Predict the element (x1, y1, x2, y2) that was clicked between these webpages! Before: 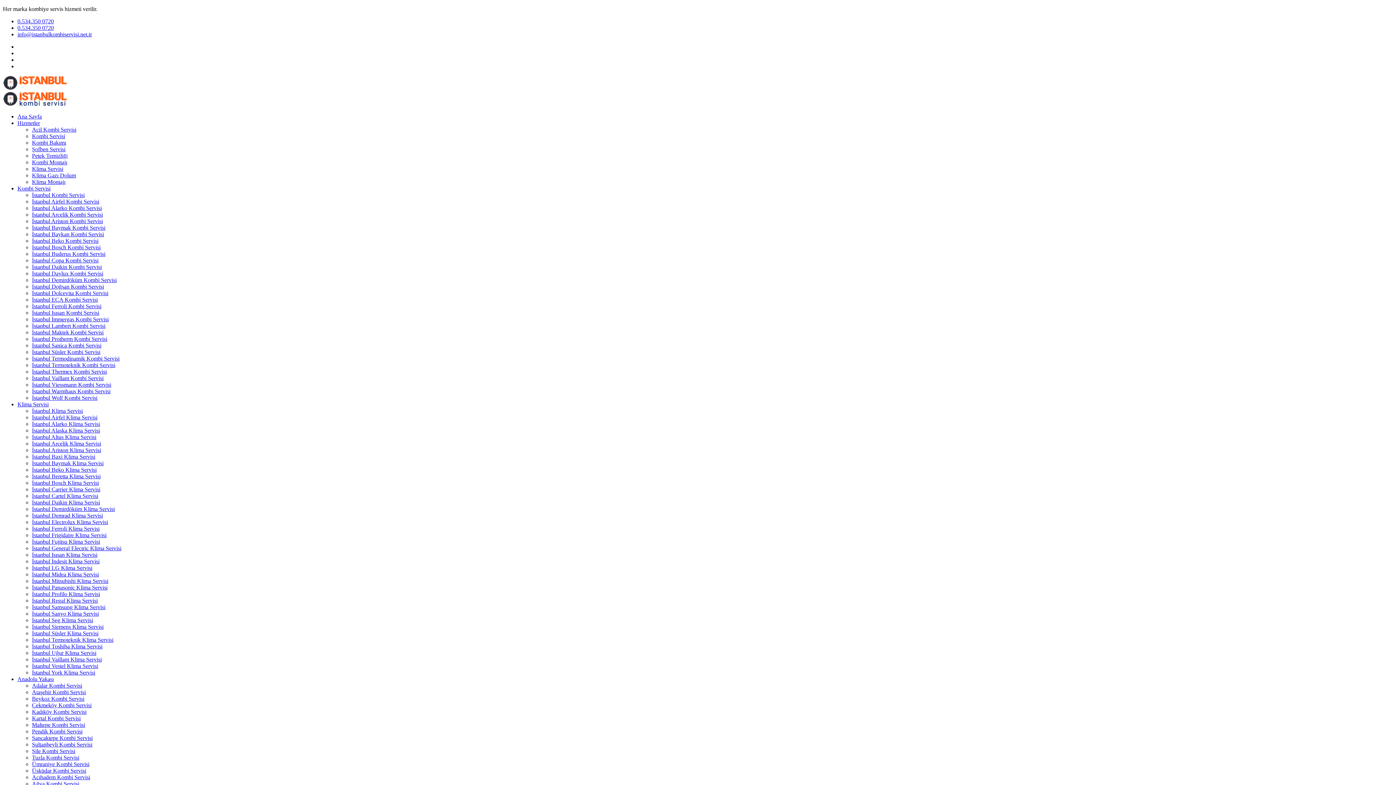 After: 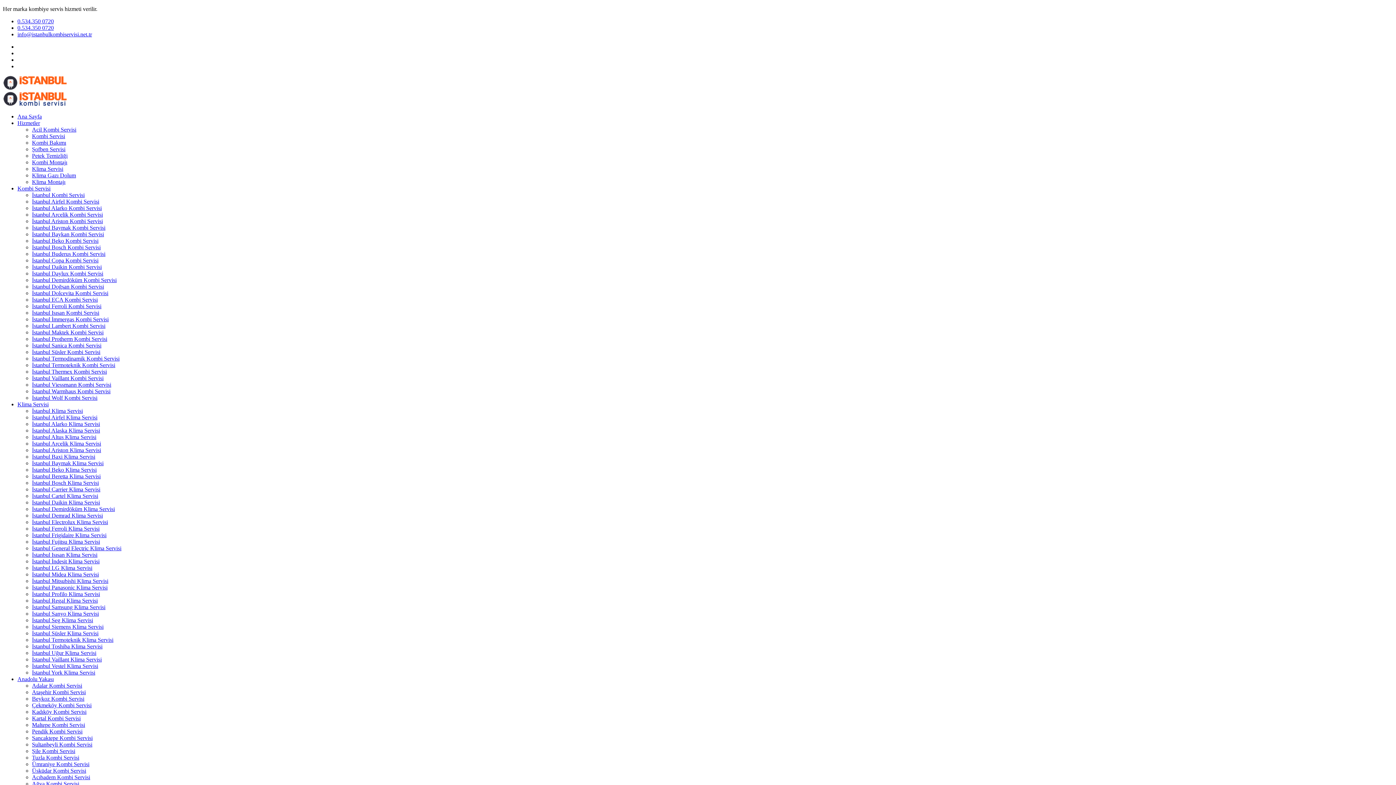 Action: bbox: (32, 198, 99, 204) label: İstanbul Airfel Kombi Servisi